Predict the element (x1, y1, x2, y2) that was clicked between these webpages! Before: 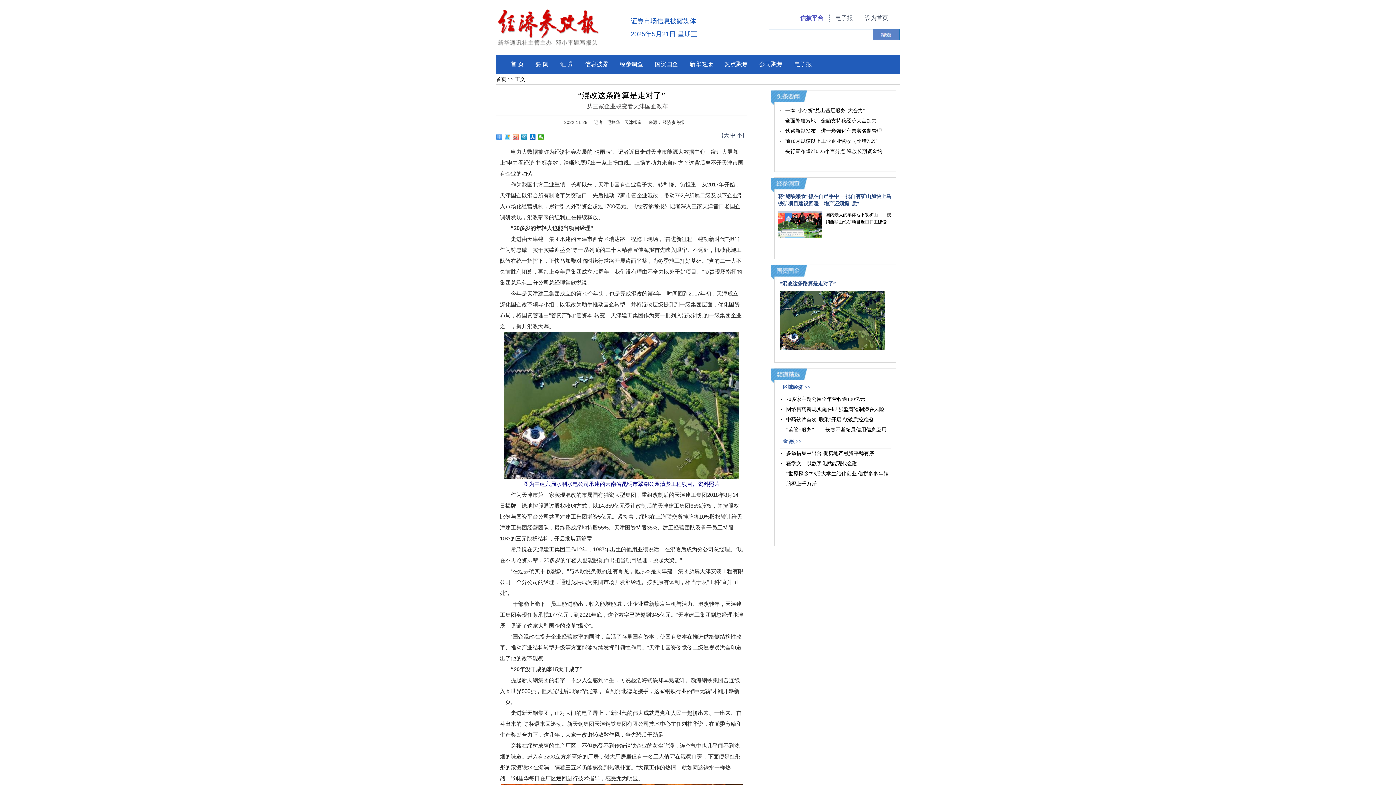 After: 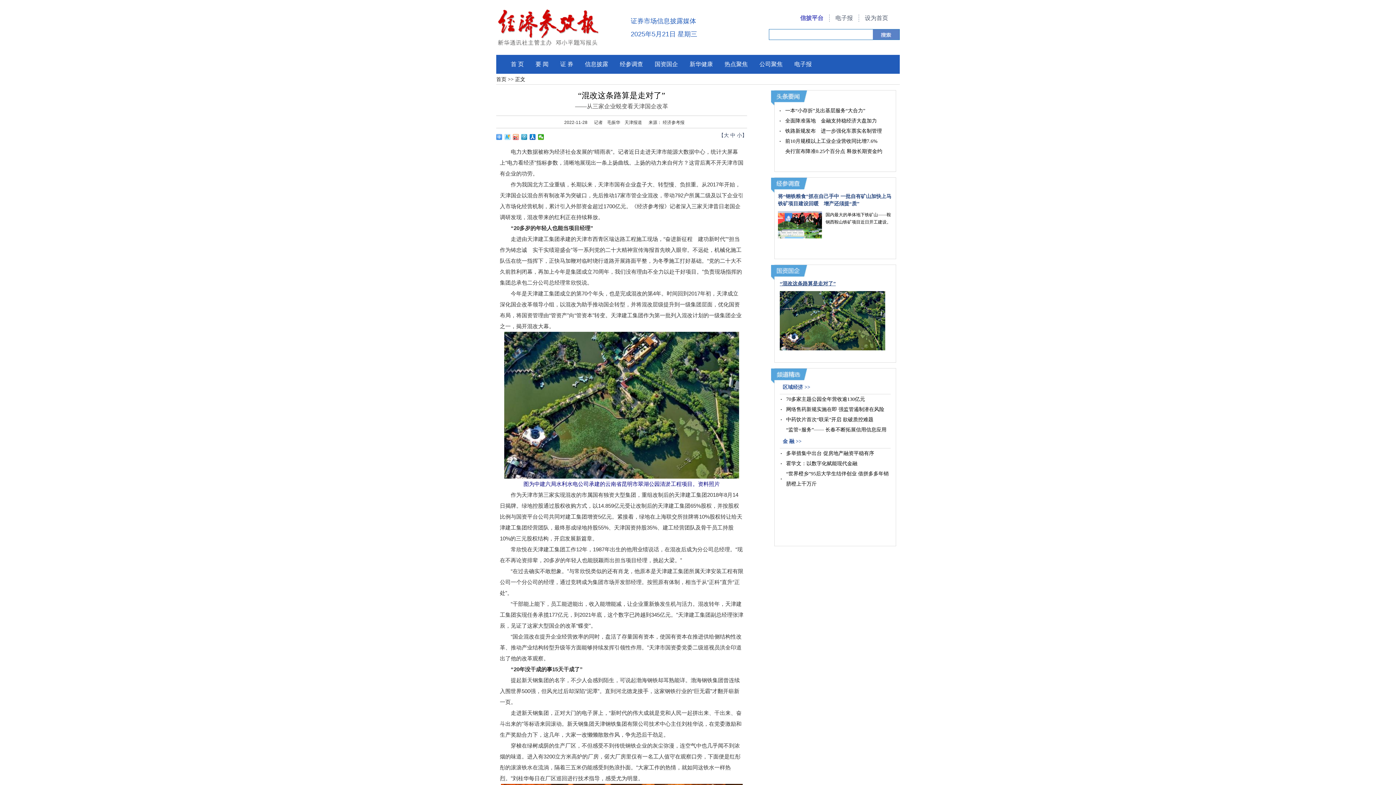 Action: bbox: (780, 281, 836, 286) label: “混改这条路算是走对了”